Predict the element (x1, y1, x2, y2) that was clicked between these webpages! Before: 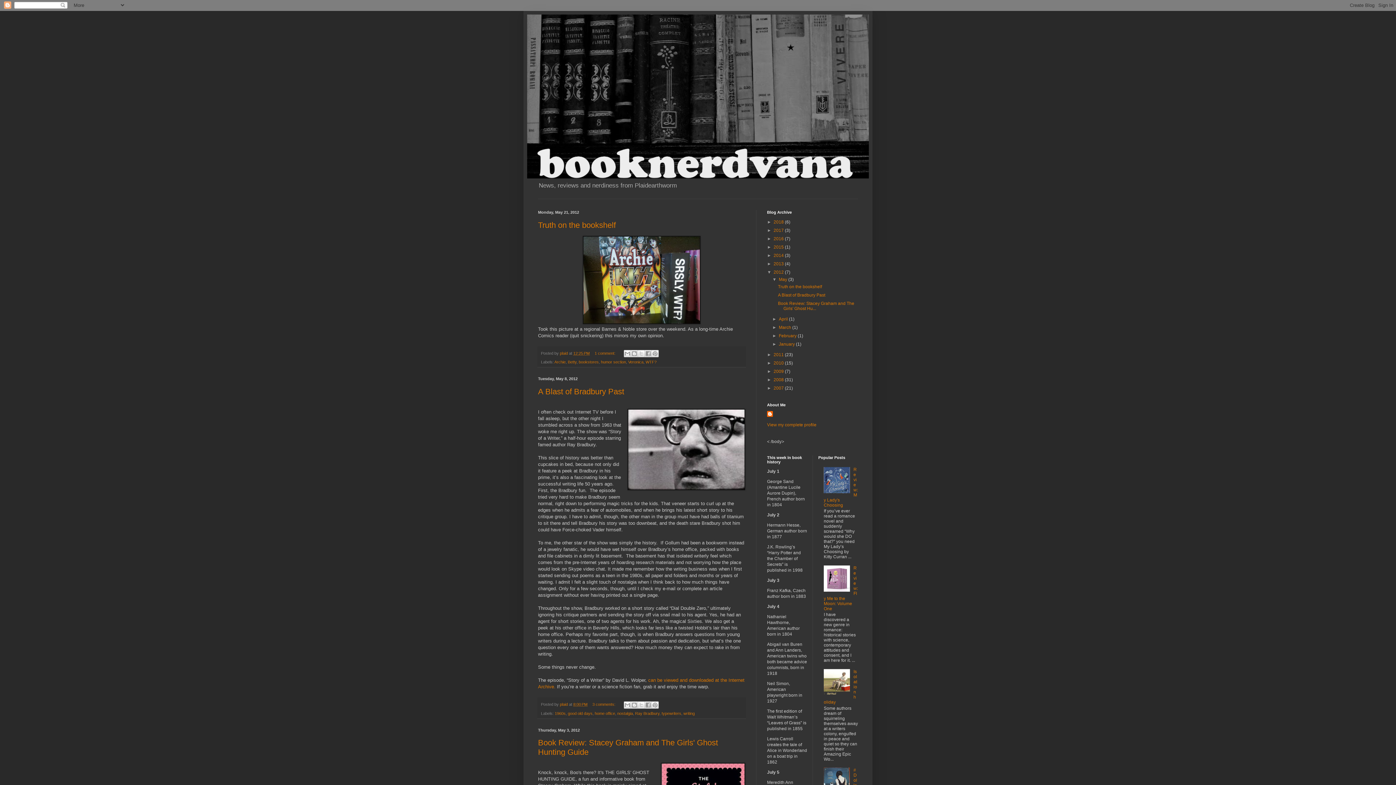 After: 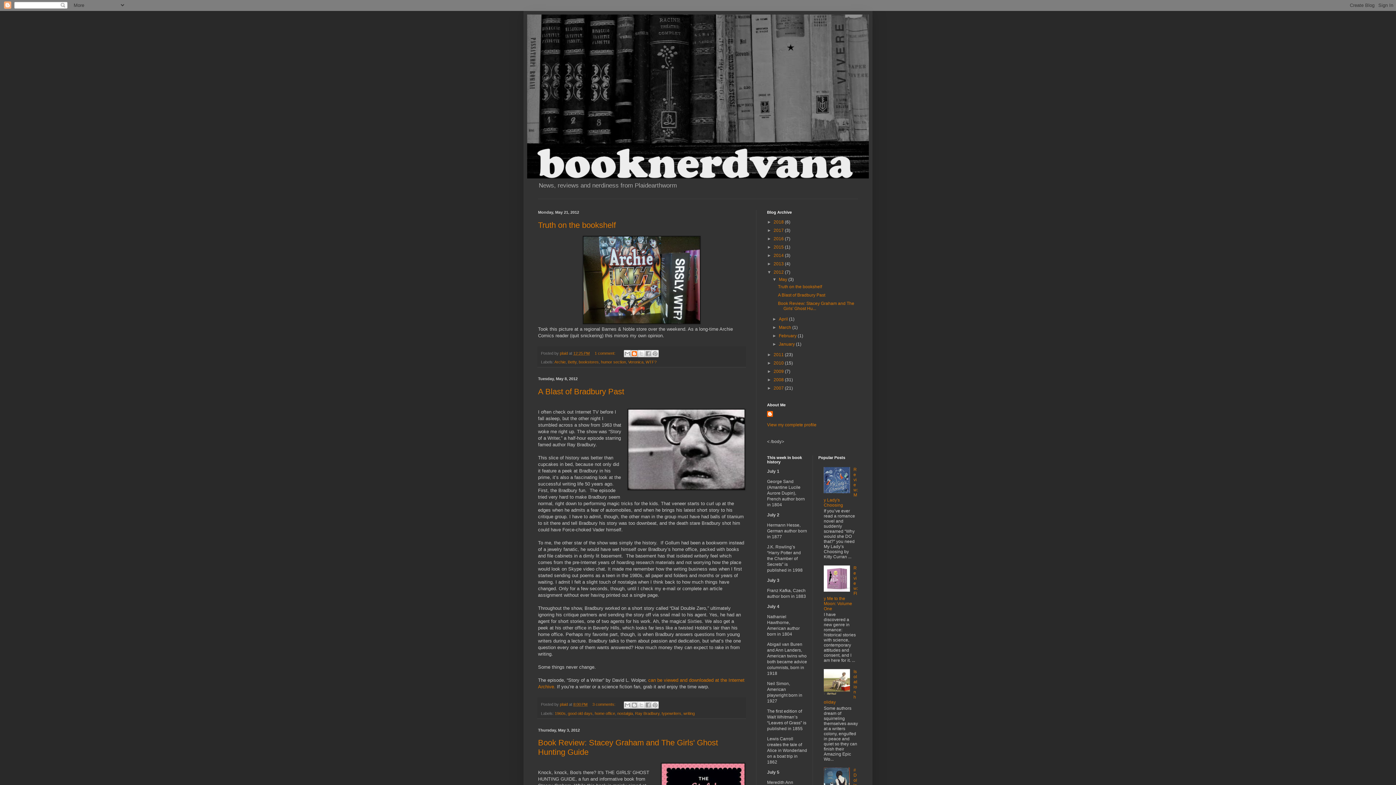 Action: label: BlogThis! bbox: (631, 350, 638, 357)